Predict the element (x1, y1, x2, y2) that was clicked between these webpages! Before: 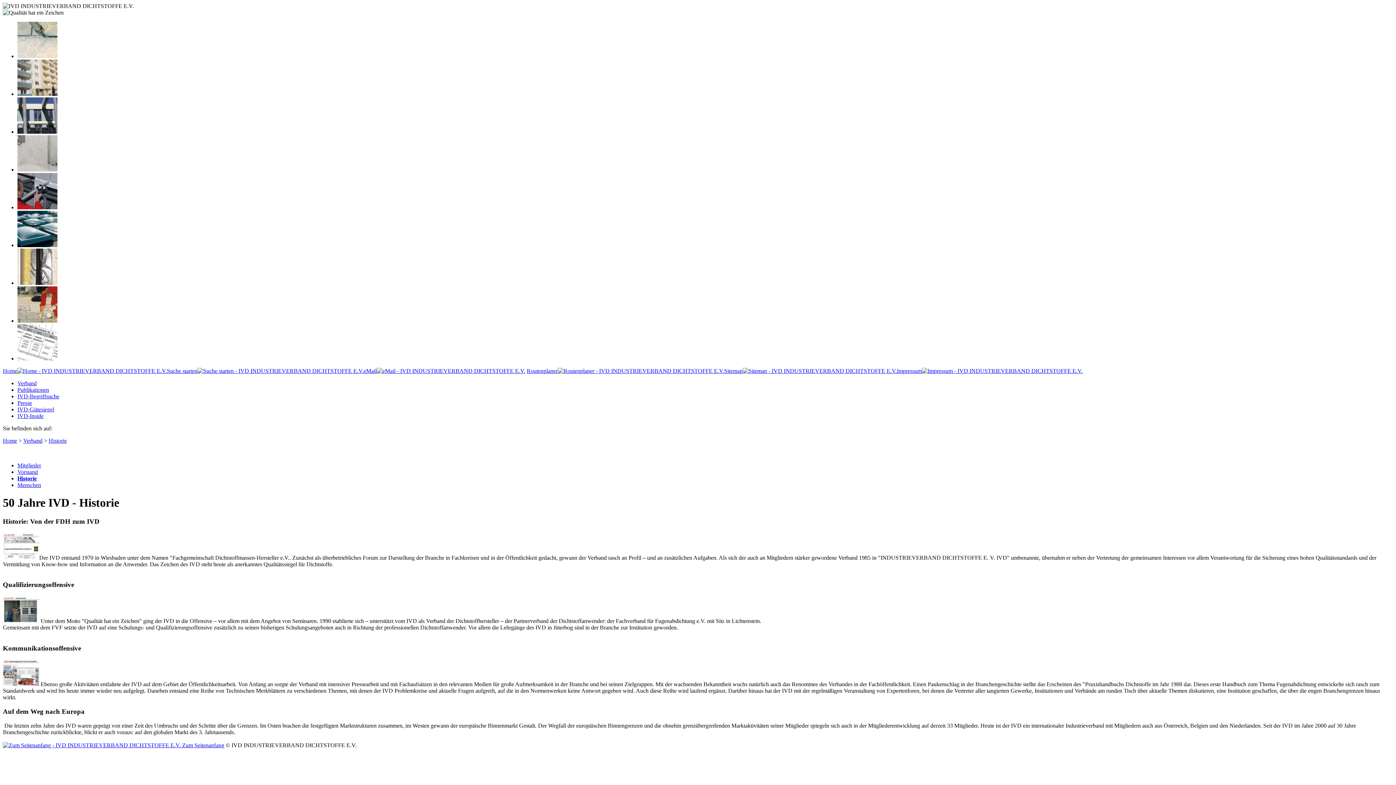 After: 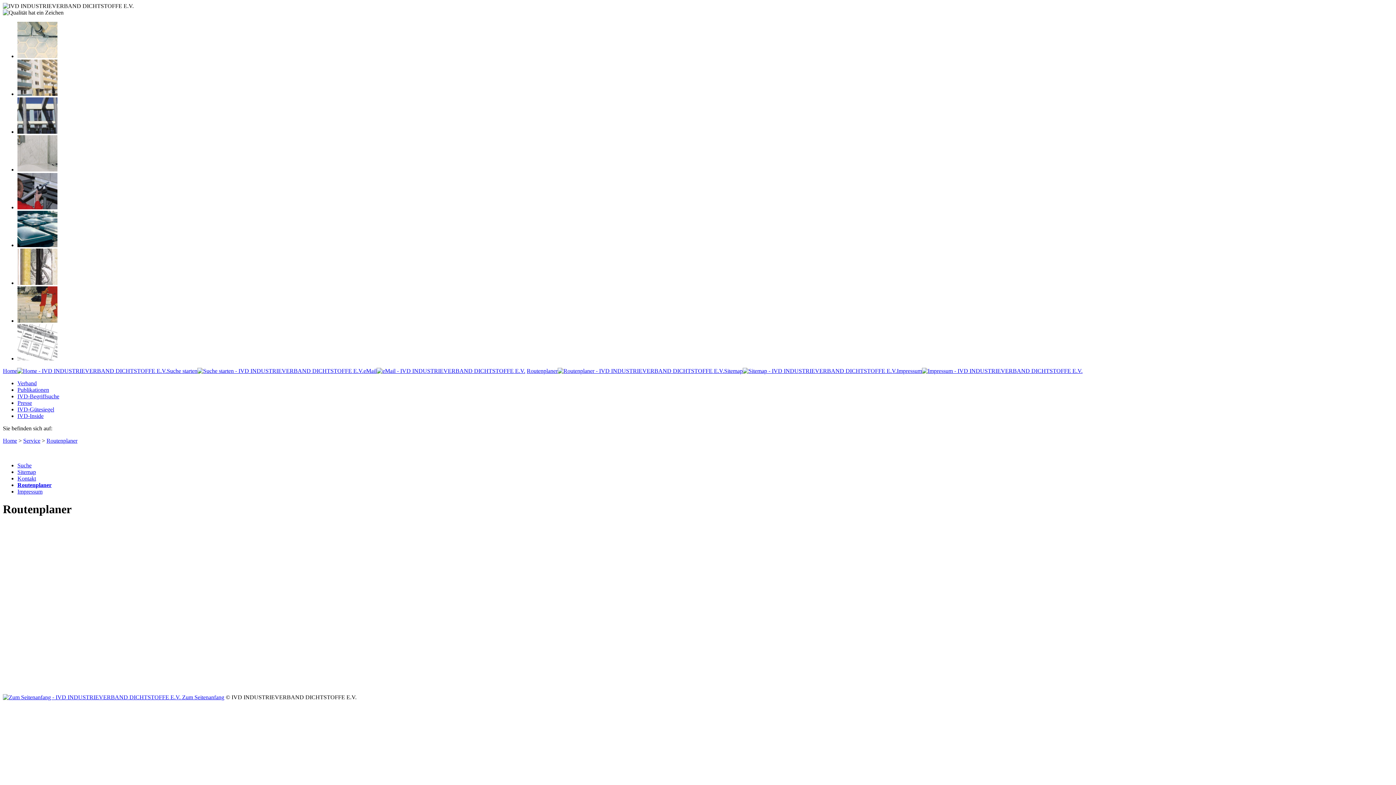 Action: bbox: (526, 368, 724, 374) label: Routenplaner